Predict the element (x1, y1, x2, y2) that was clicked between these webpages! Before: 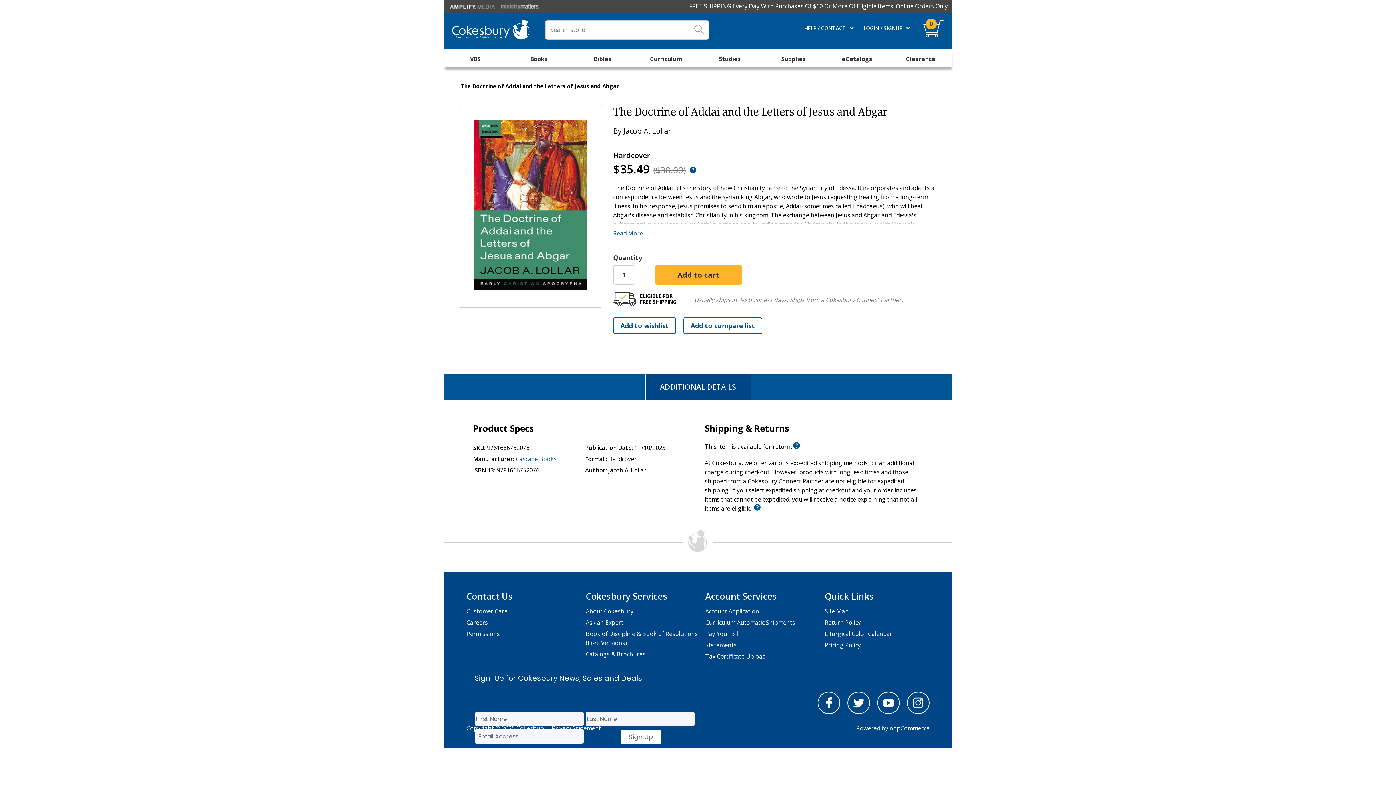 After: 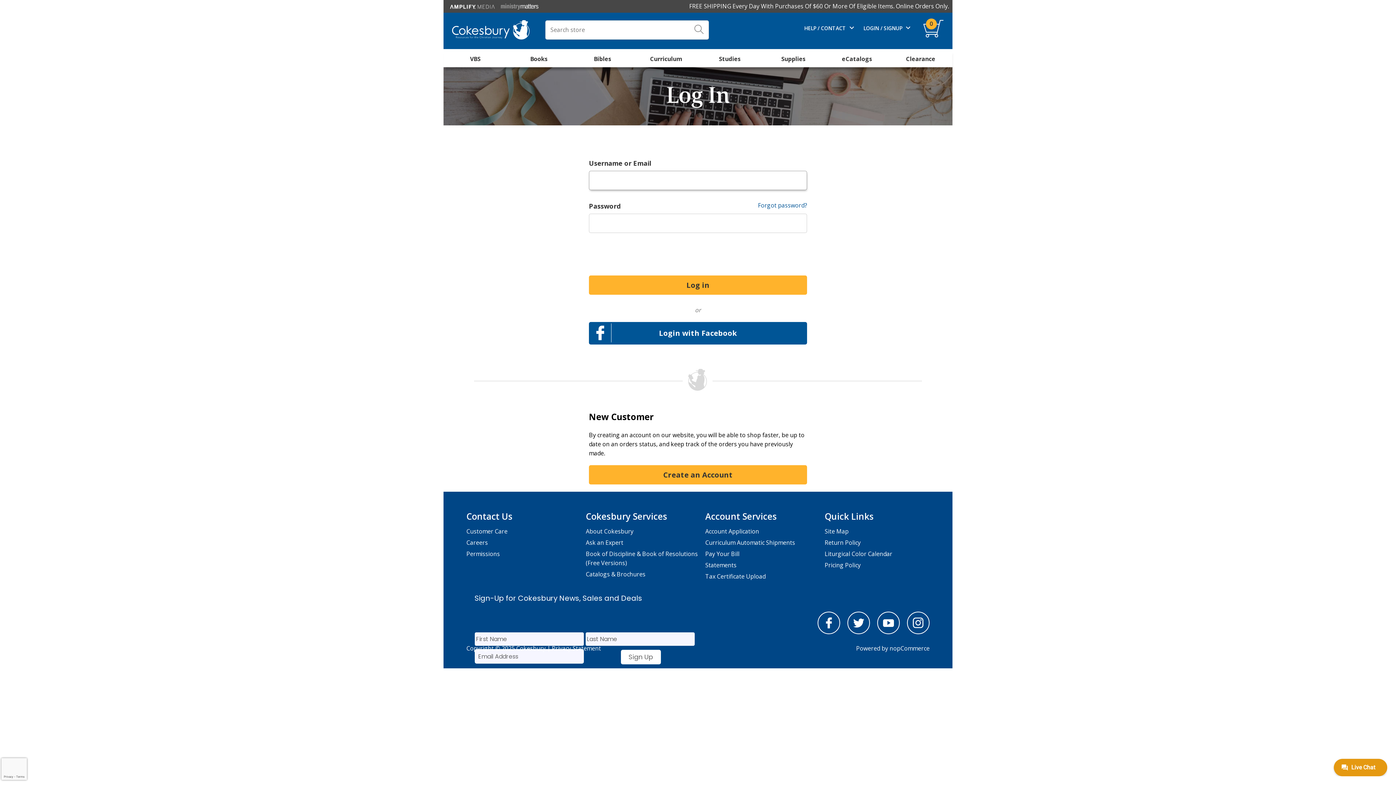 Action: bbox: (705, 606, 821, 617) label: Account Application